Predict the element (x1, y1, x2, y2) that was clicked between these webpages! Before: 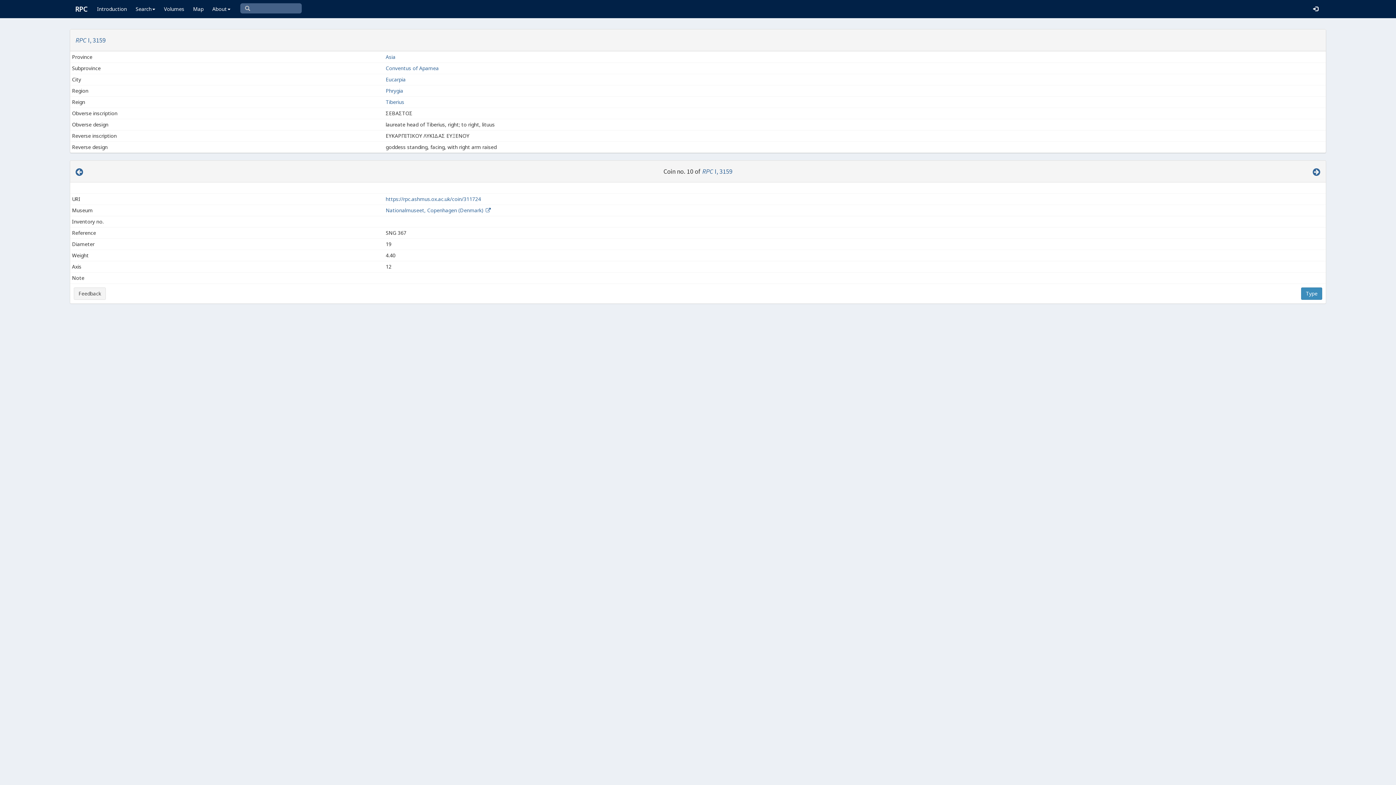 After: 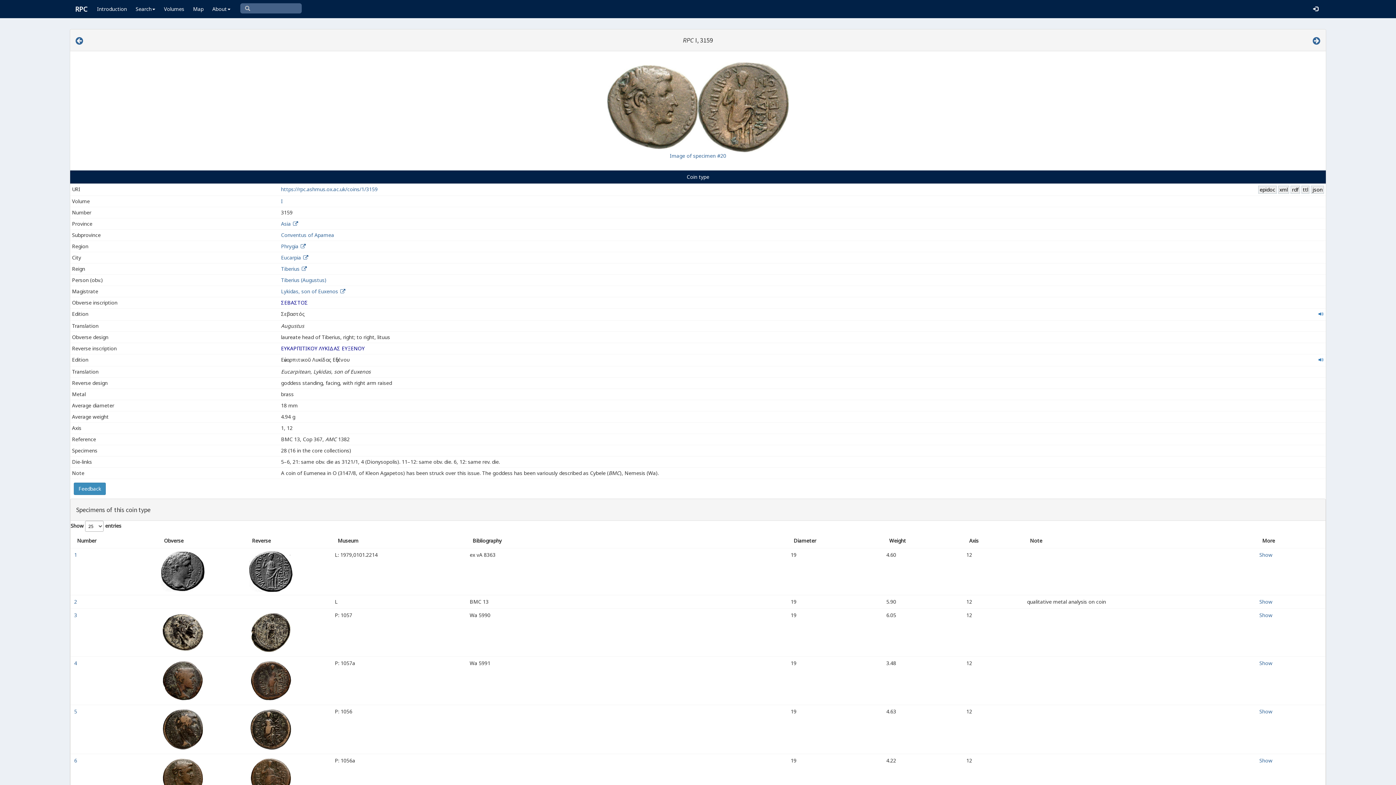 Action: label: RPC I, 3159 bbox: (702, 167, 732, 175)